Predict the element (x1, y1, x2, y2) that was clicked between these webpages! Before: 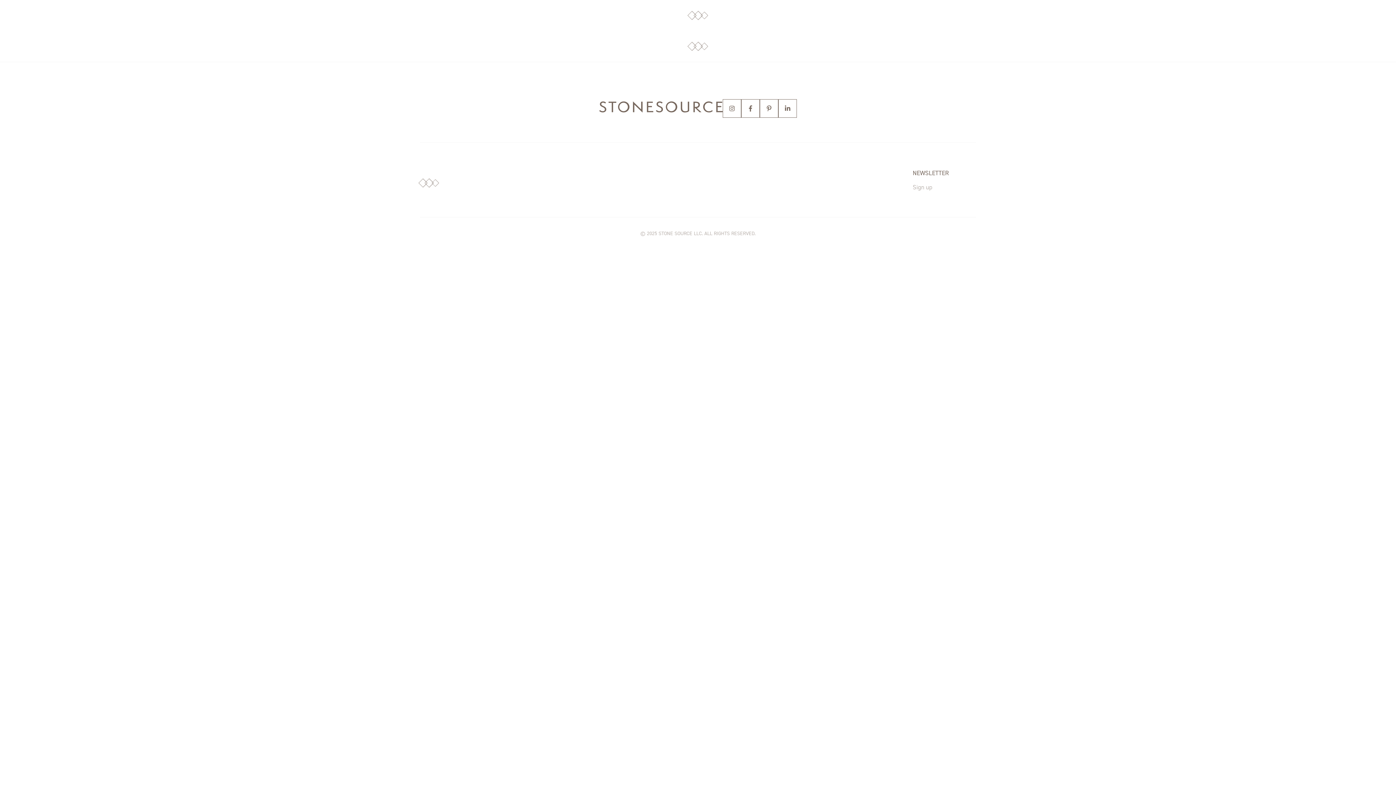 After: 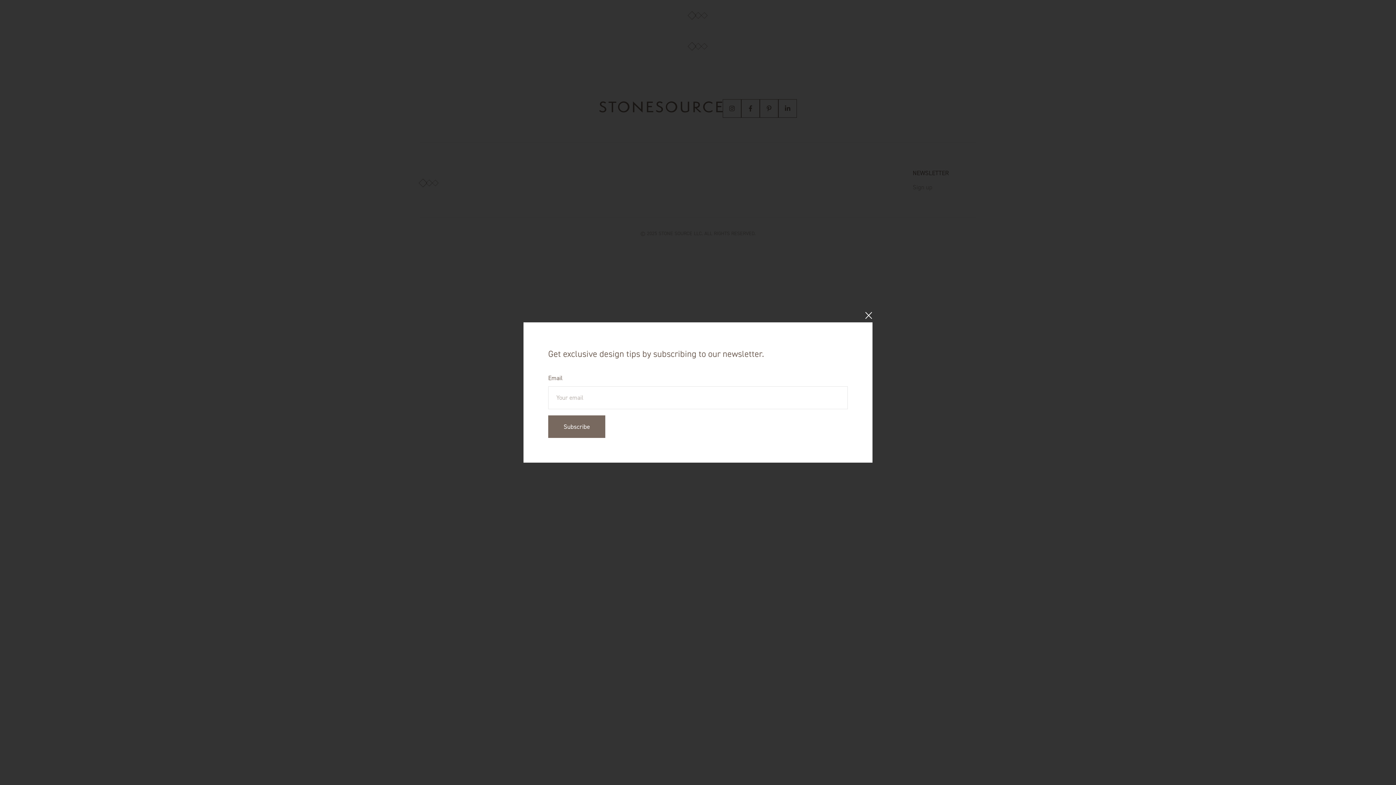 Action: bbox: (913, 183, 932, 191) label: Sign up